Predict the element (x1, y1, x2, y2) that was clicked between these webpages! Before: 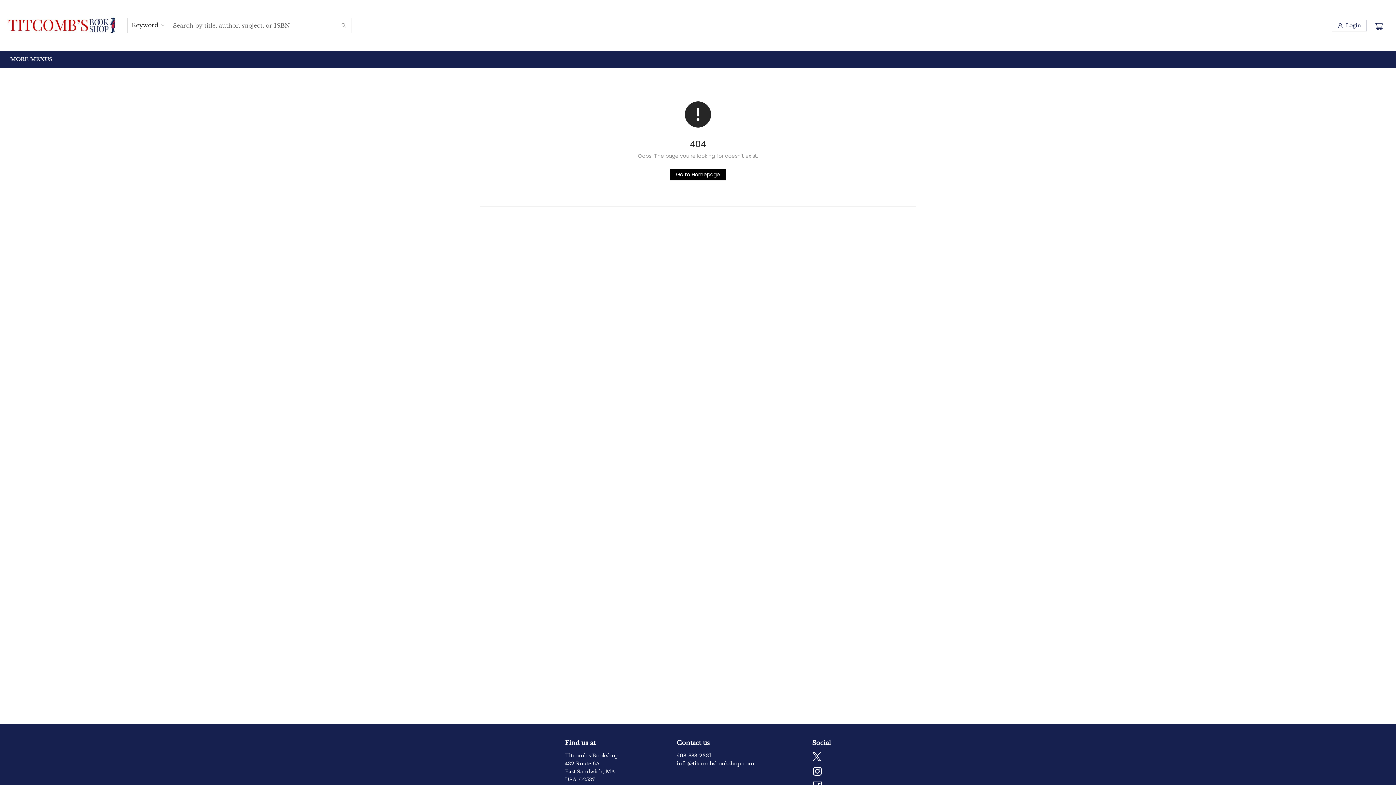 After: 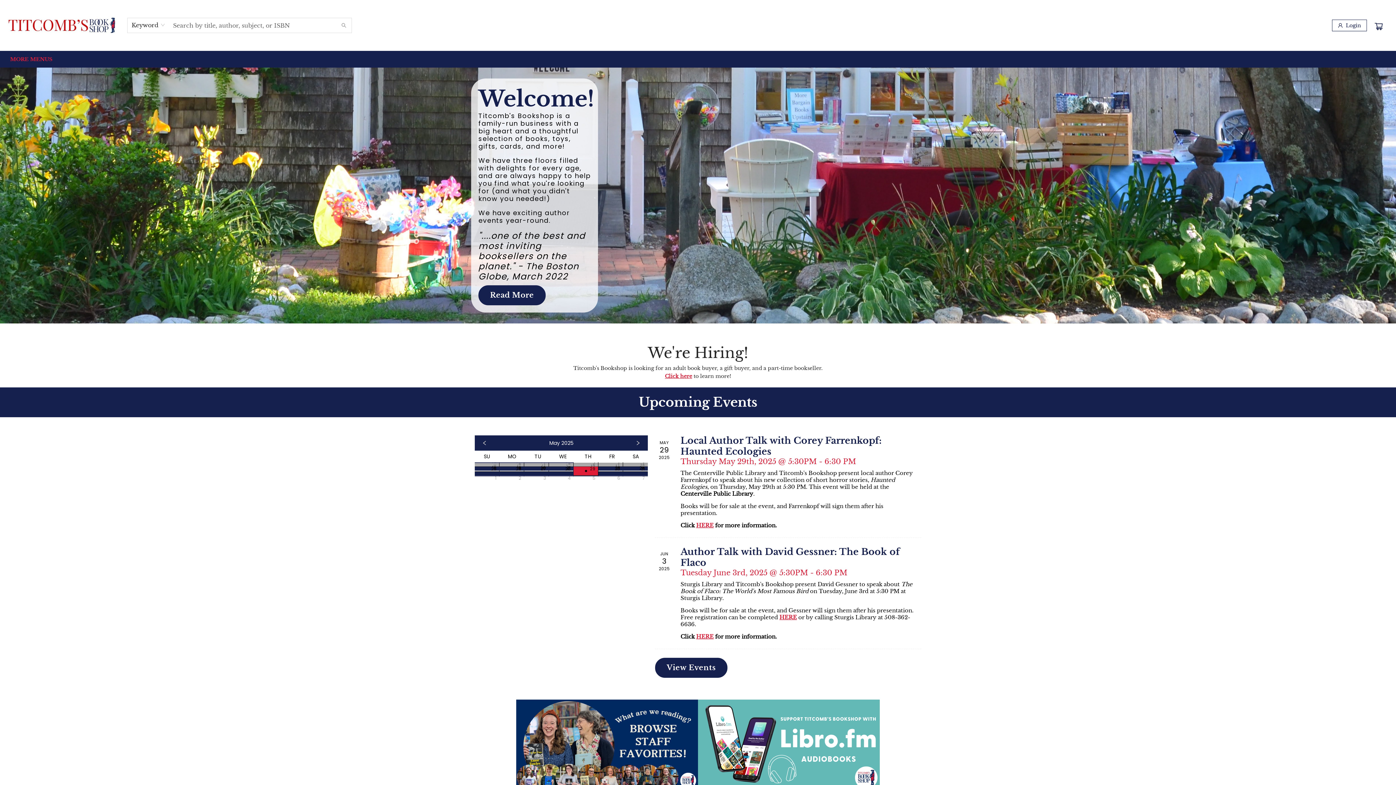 Action: label: Click to return to the homepage bbox: (670, 168, 726, 180)